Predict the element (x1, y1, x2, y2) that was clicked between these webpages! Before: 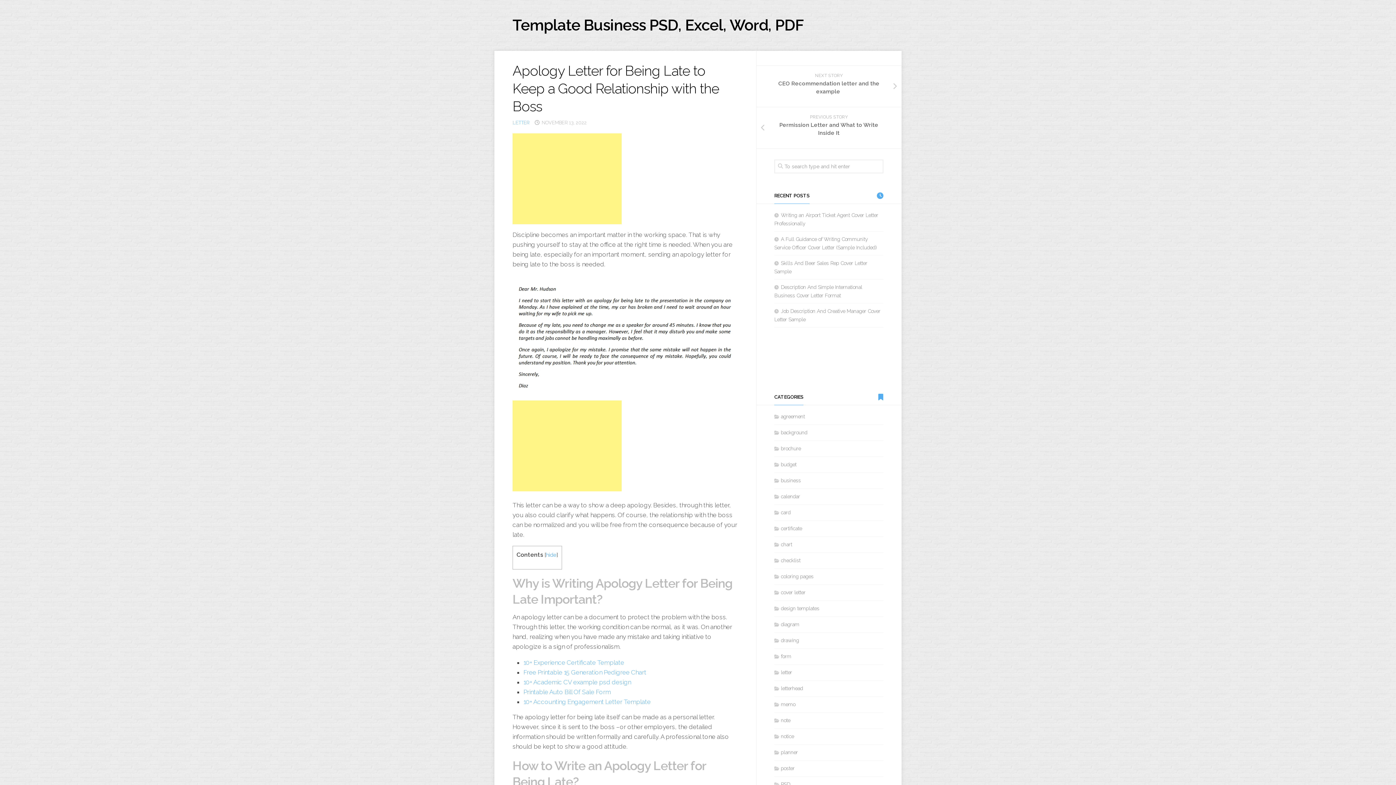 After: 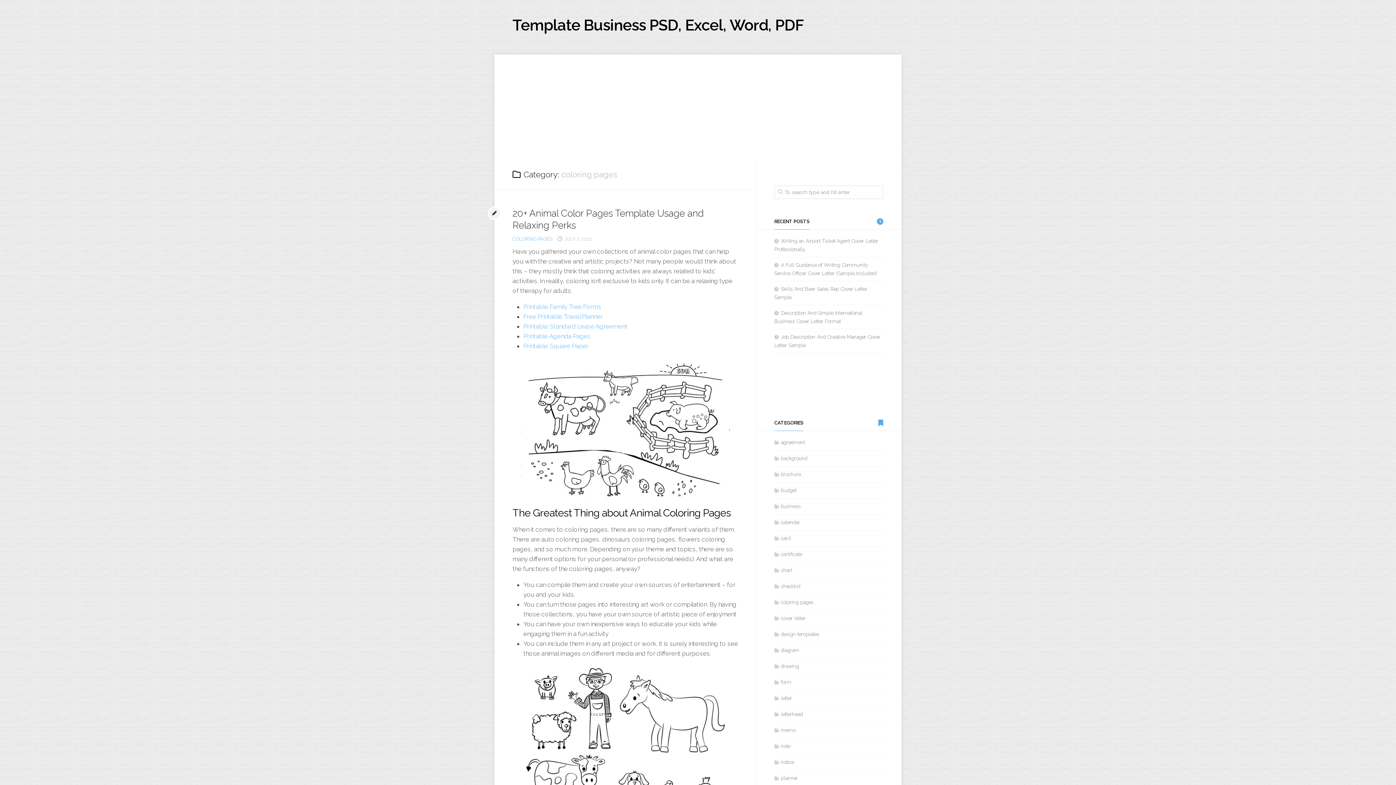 Action: bbox: (774, 573, 813, 579) label: coloring pages